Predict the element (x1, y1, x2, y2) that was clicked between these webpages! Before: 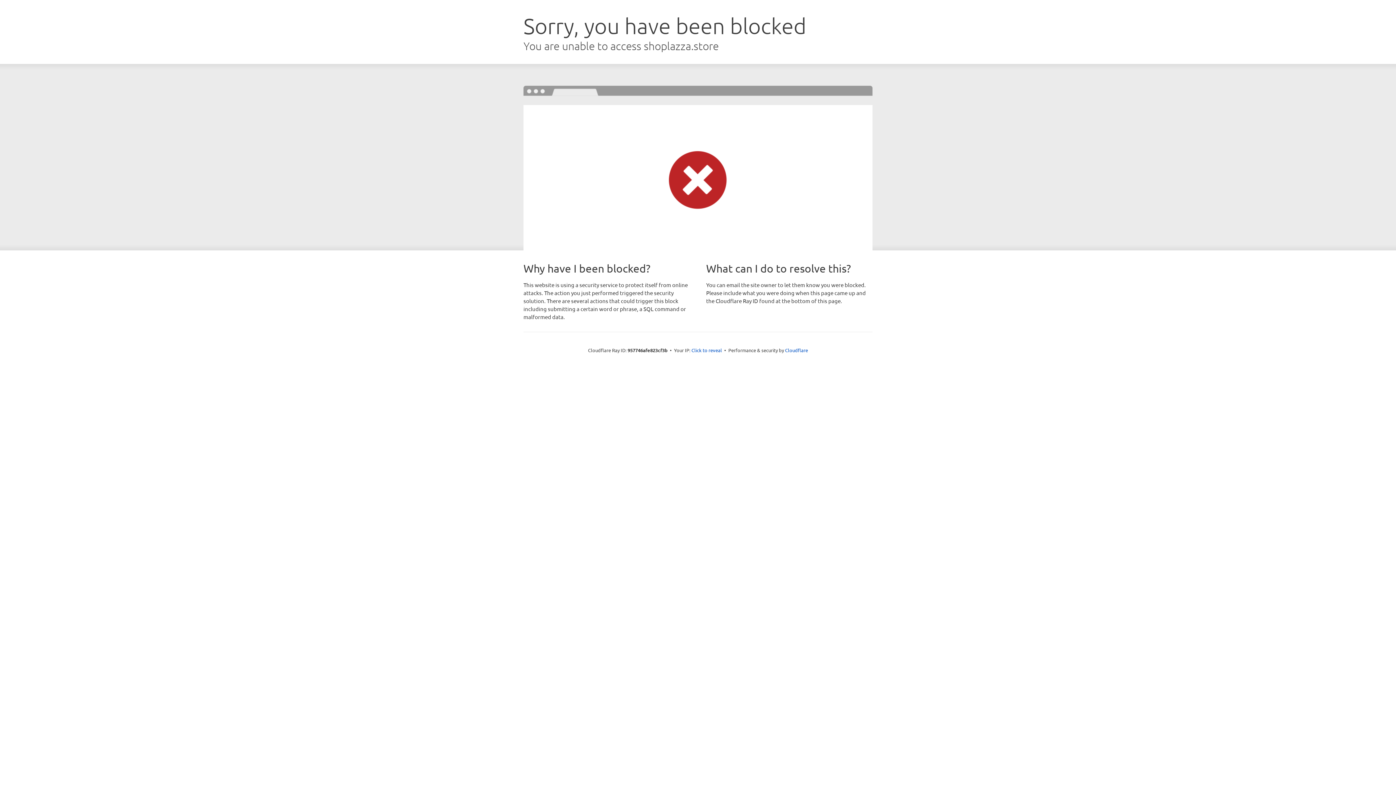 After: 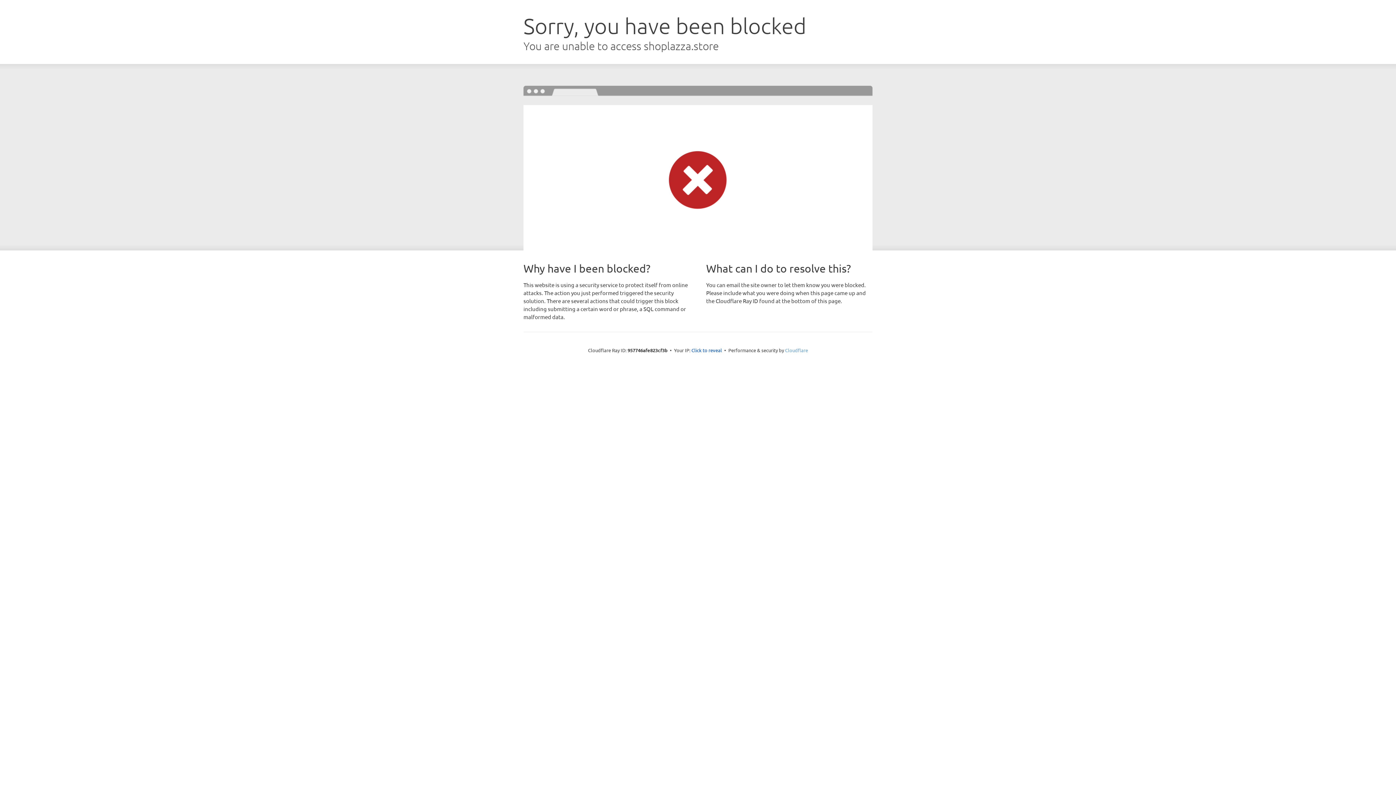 Action: label: Cloudflare bbox: (785, 347, 808, 353)